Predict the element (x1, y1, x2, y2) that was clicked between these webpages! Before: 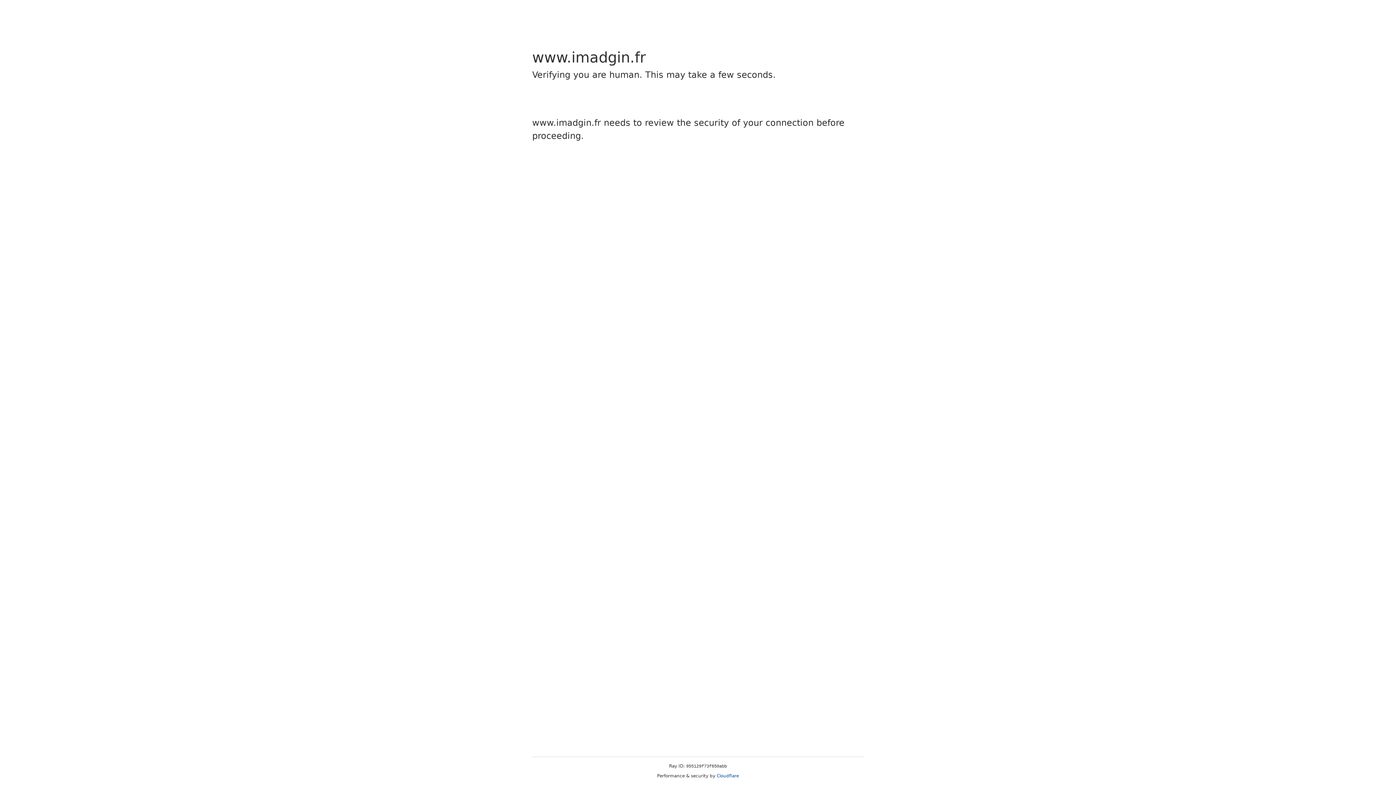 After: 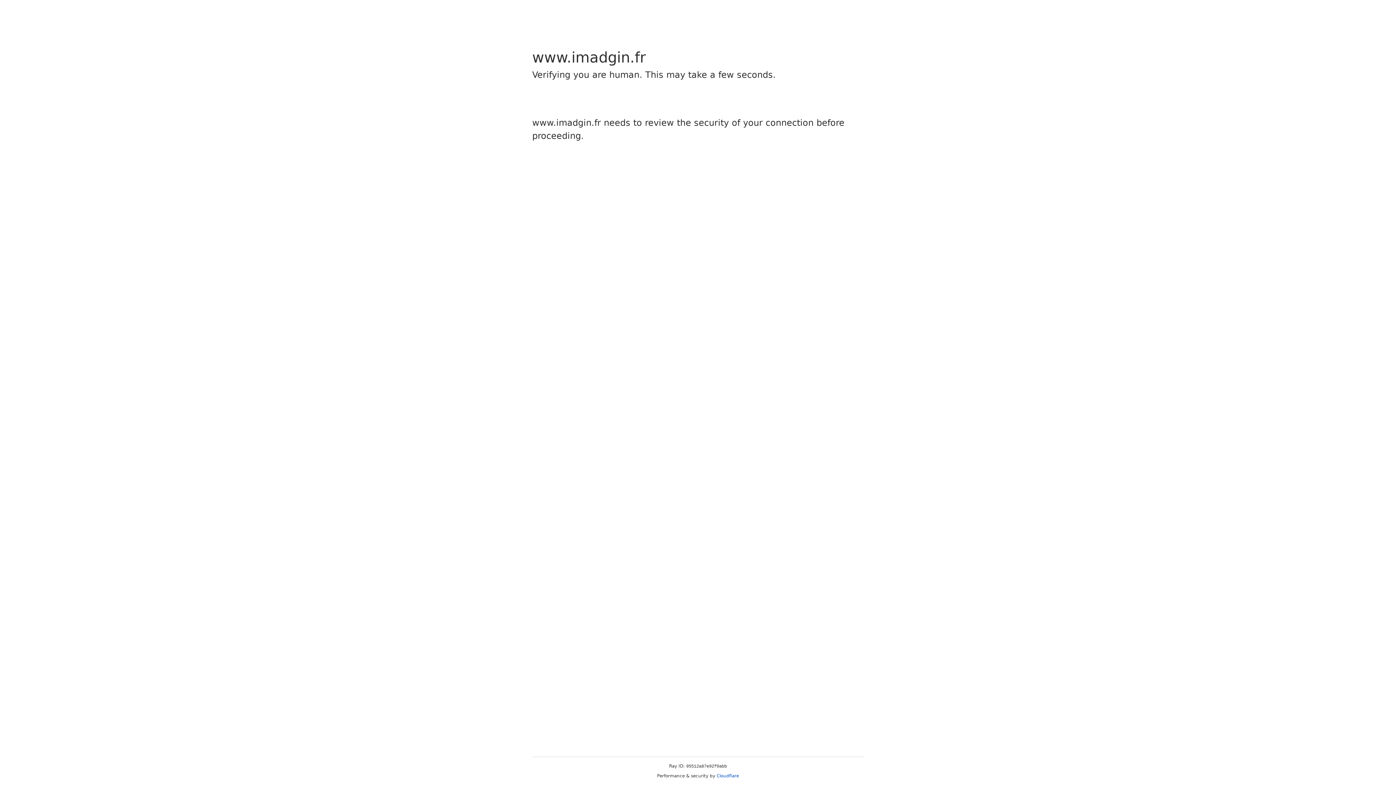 Action: bbox: (716, 773, 739, 778) label: Cloudflare